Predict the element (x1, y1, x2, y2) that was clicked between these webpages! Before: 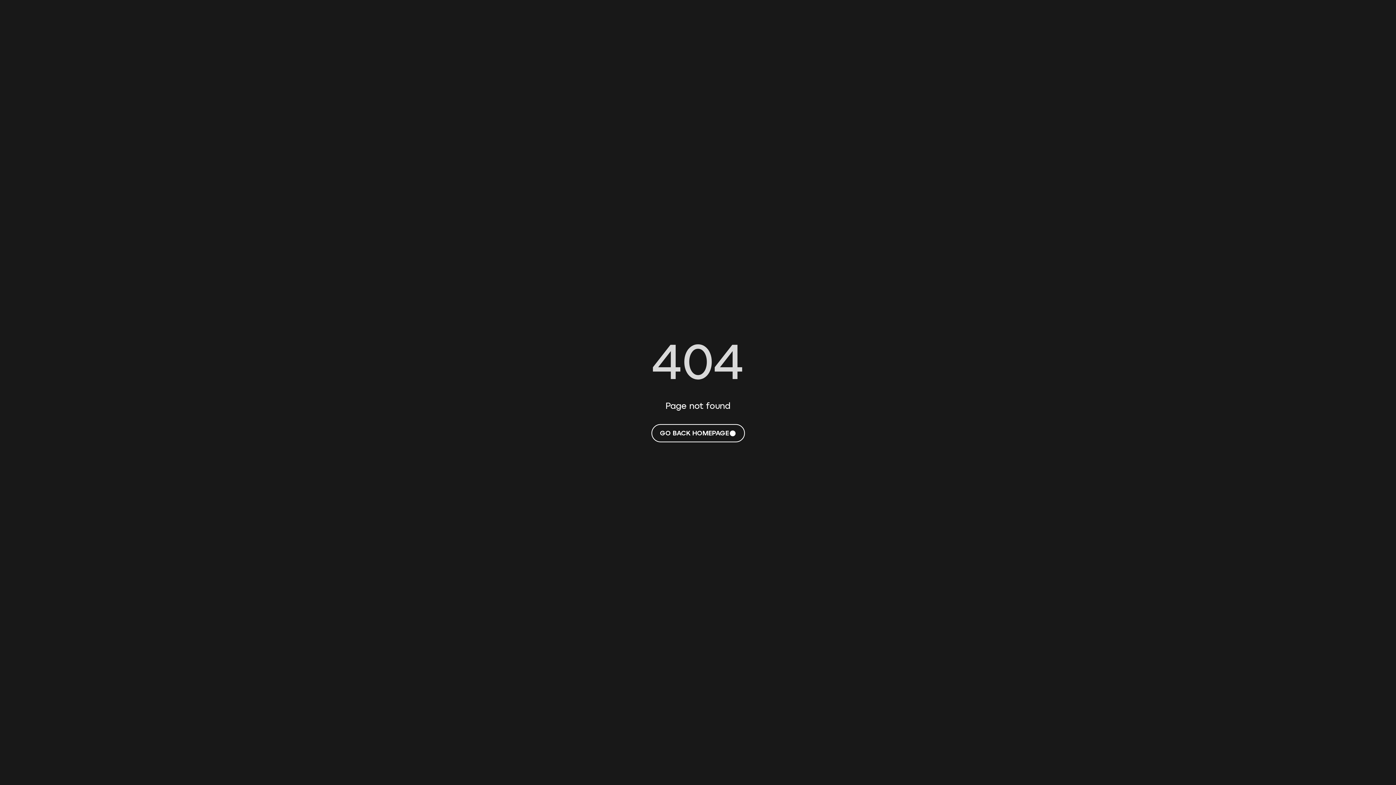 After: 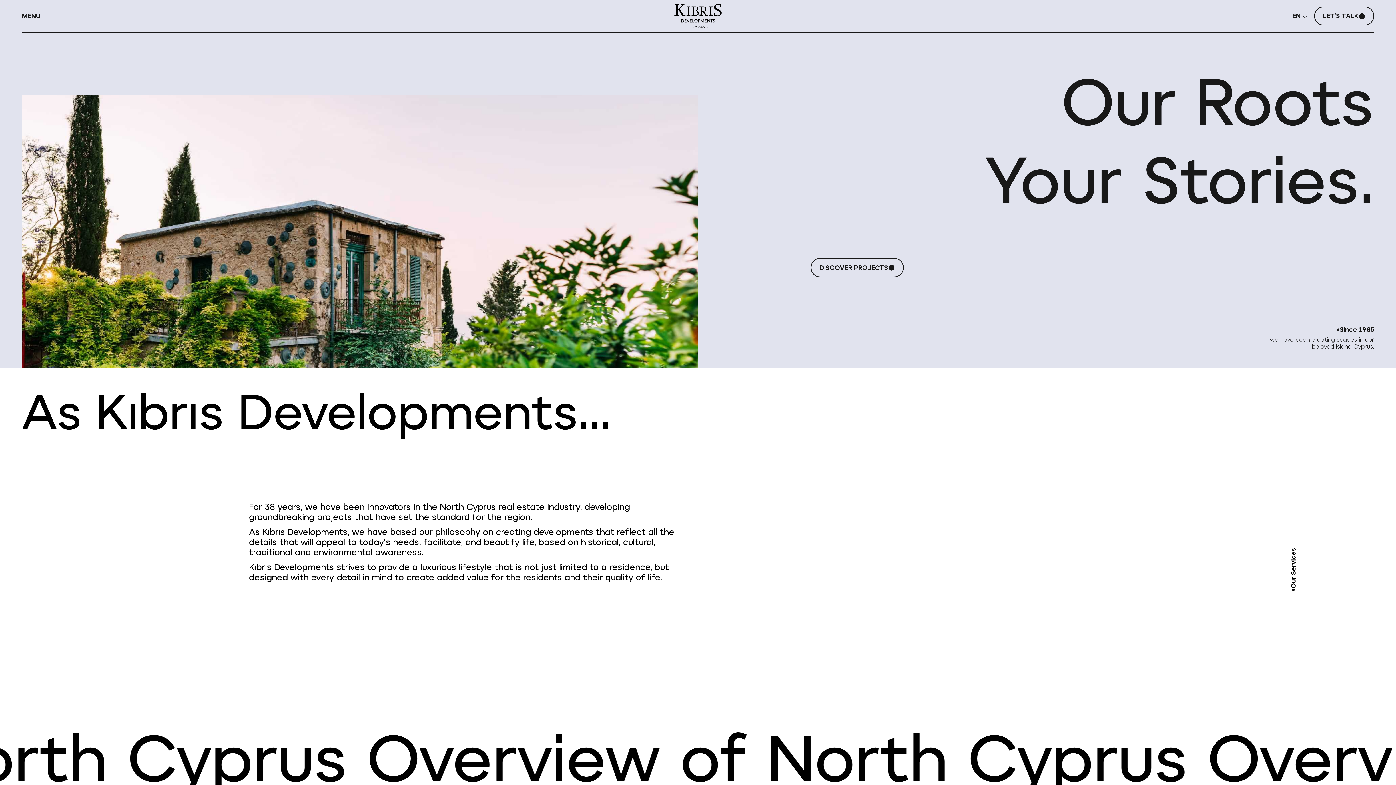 Action: bbox: (651, 424, 744, 442) label: GO BACK HOMEPAGE